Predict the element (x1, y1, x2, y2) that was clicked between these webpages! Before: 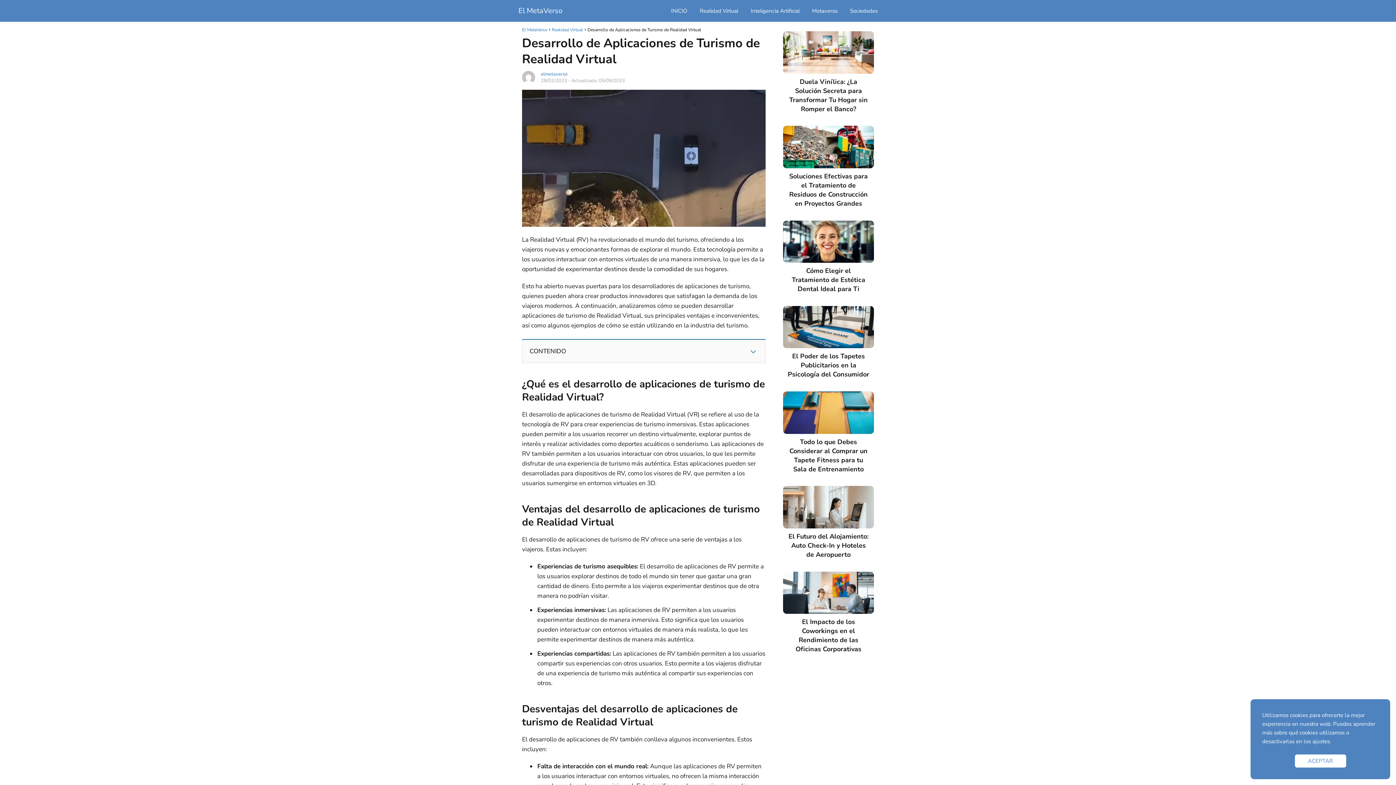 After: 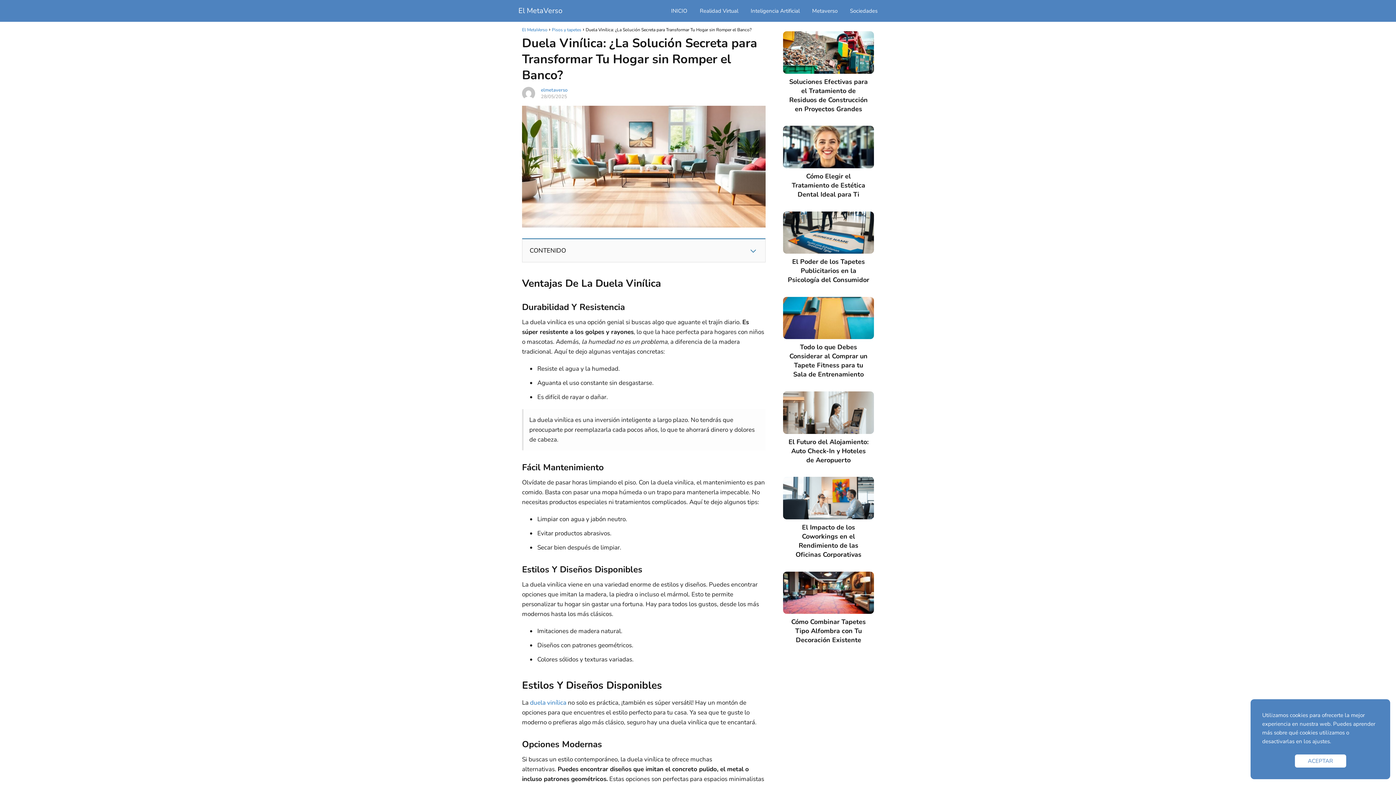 Action: bbox: (783, 31, 874, 113) label: Duela Vinílica: ¿La Solución Secreta para Transformar Tu Hogar sin Romper el Banco?